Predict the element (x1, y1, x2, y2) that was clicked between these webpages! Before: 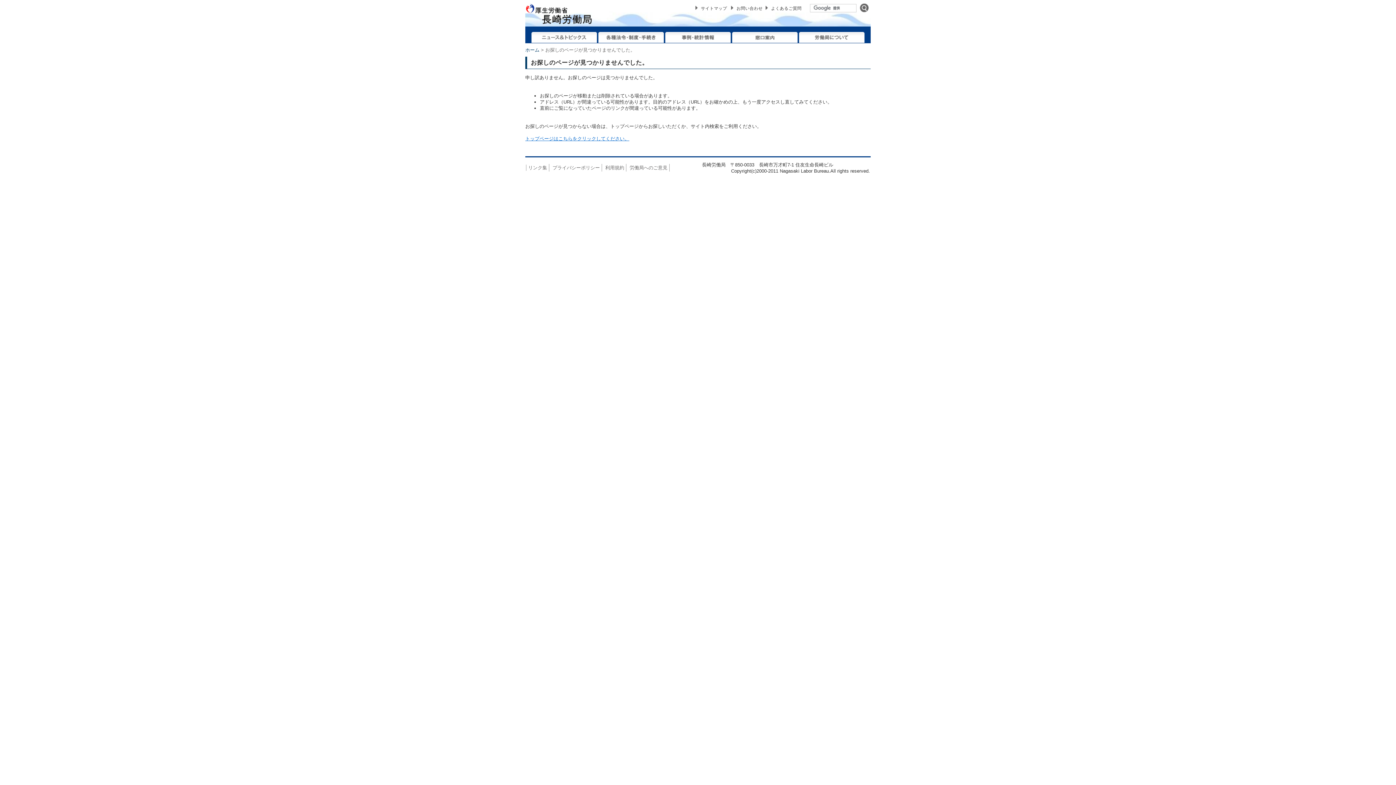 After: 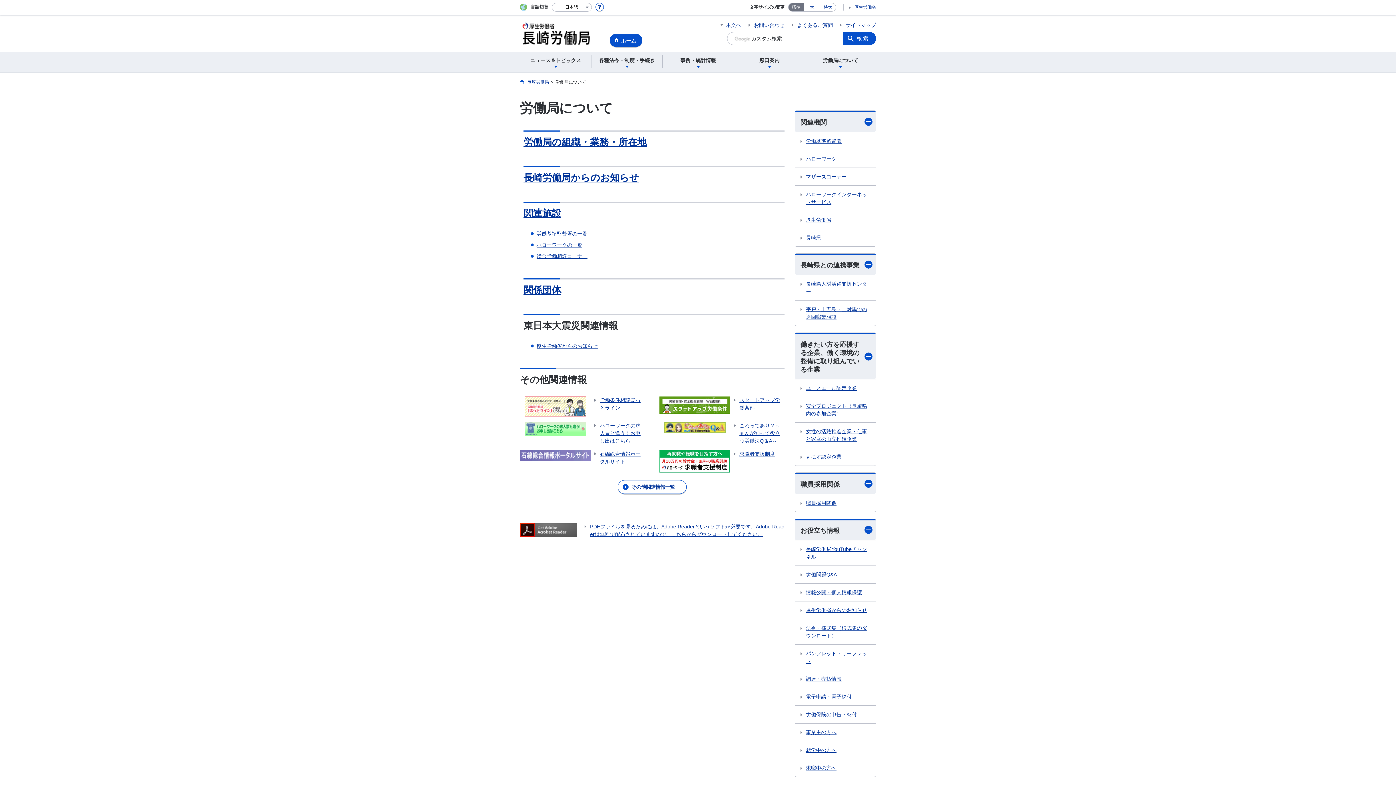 Action: bbox: (798, 37, 865, 42)